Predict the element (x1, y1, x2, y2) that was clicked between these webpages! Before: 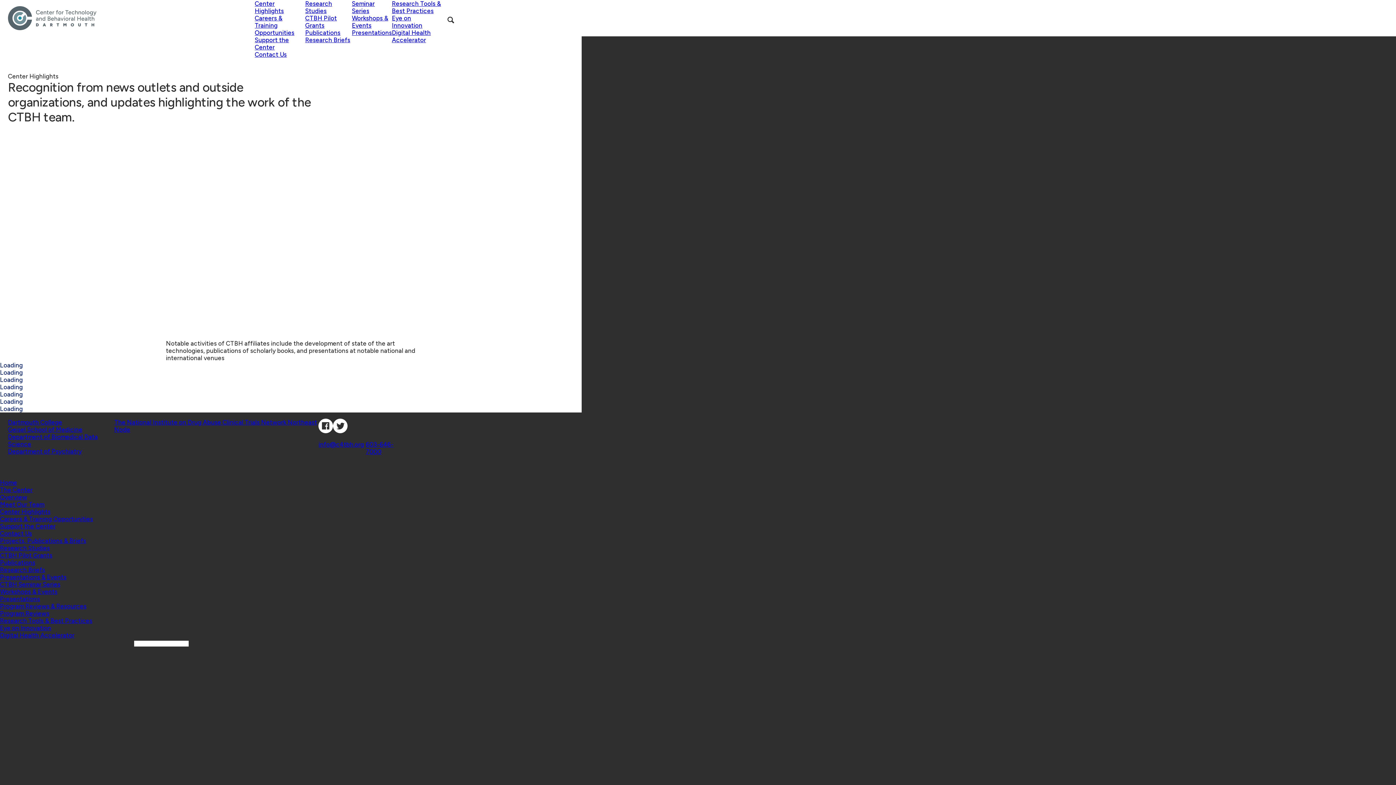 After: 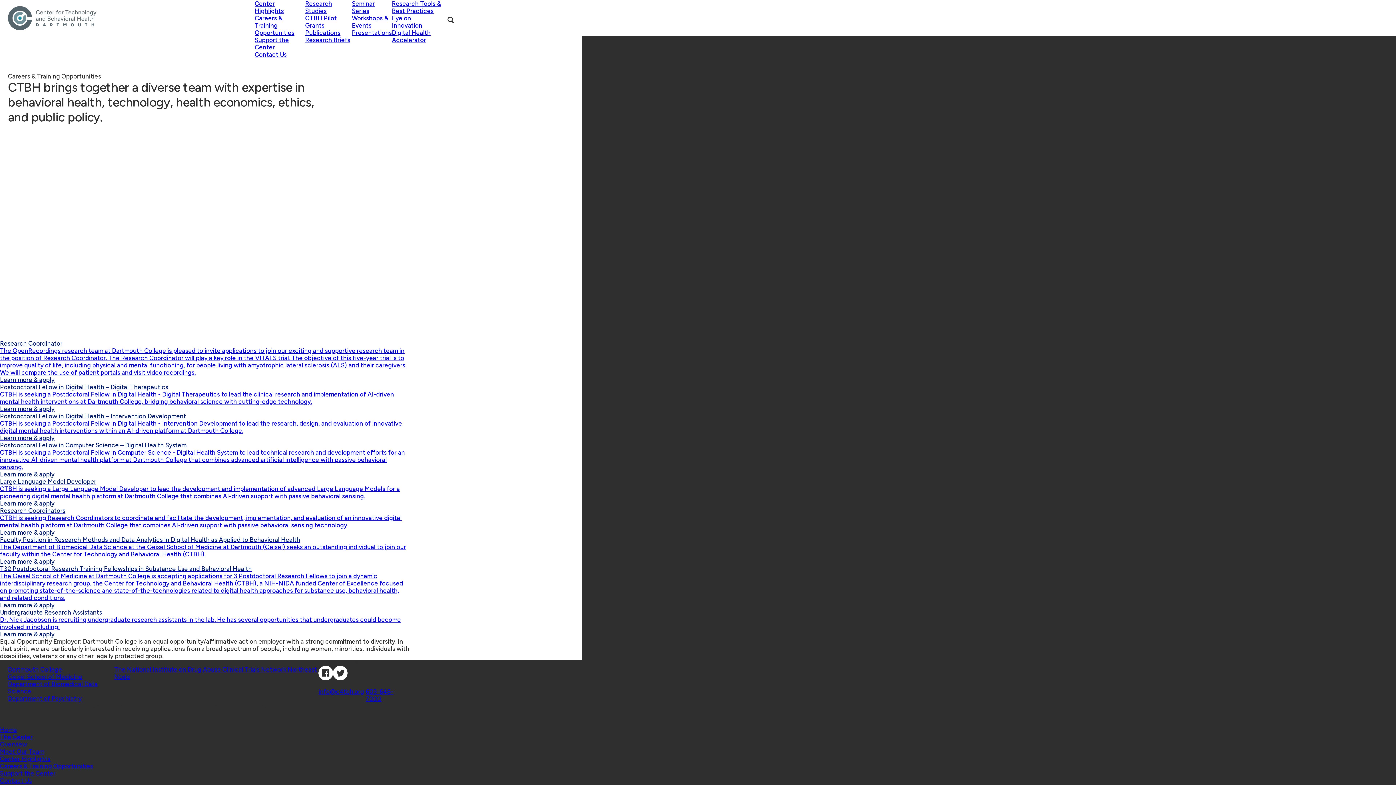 Action: bbox: (0, 515, 93, 522) label: Careers & Training Opportunities